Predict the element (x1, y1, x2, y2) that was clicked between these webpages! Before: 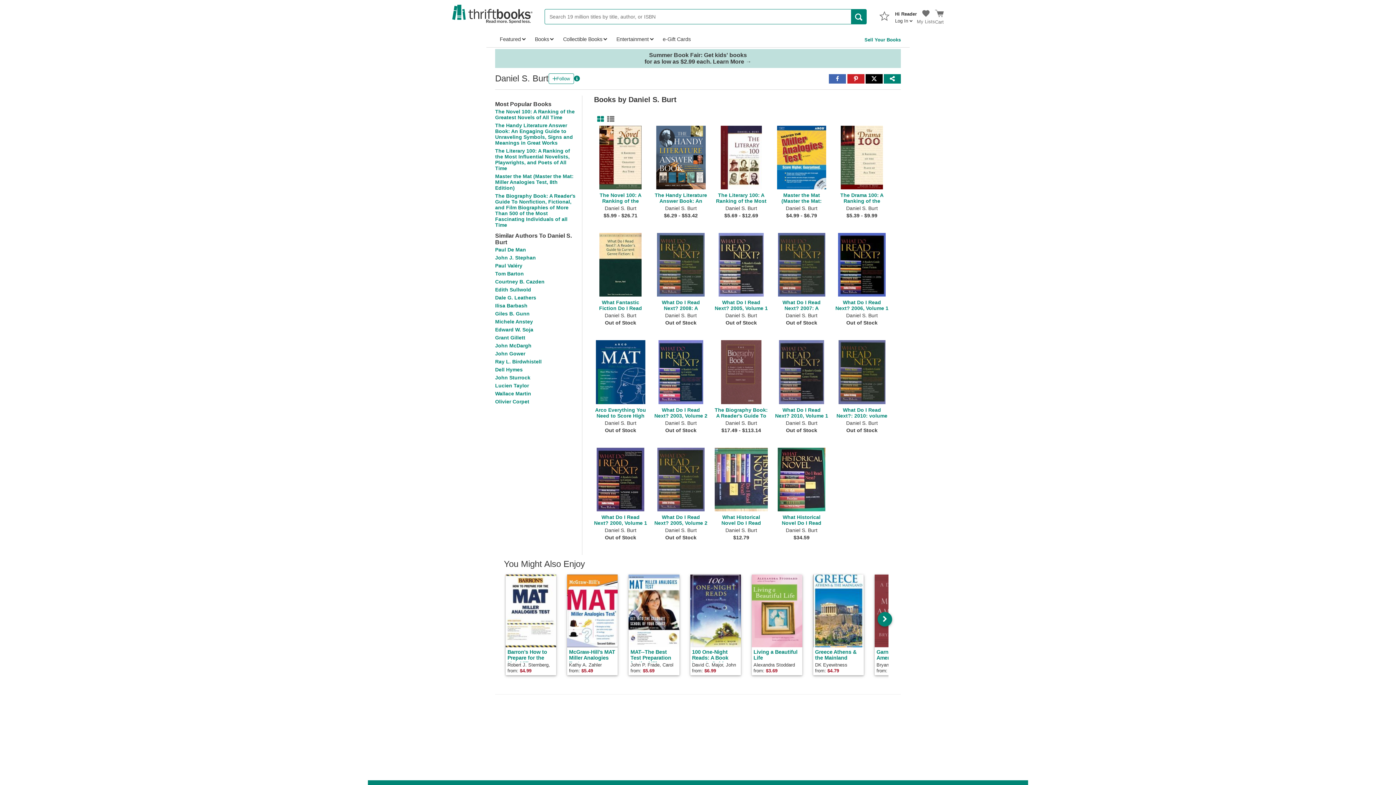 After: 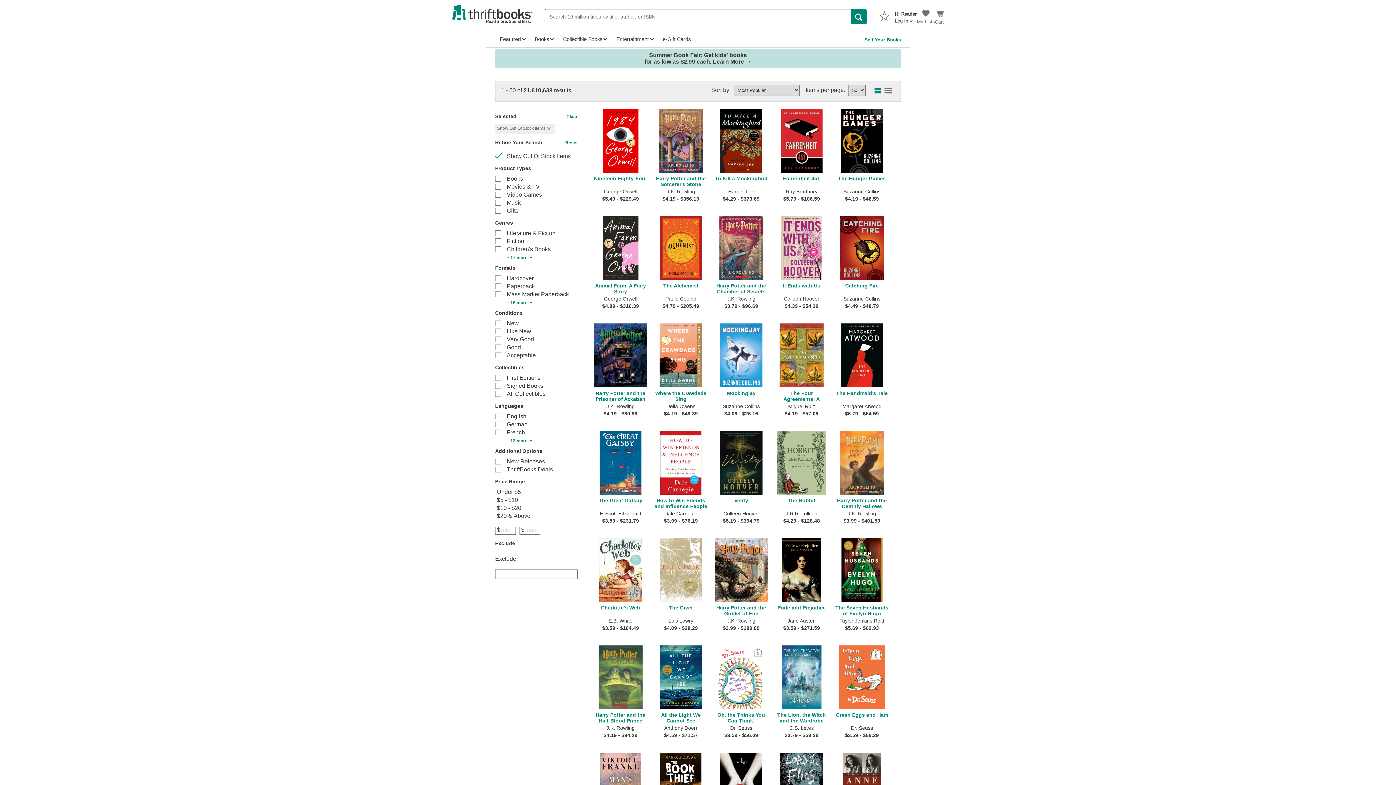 Action: label: Search Button bbox: (853, 11, 864, 24)